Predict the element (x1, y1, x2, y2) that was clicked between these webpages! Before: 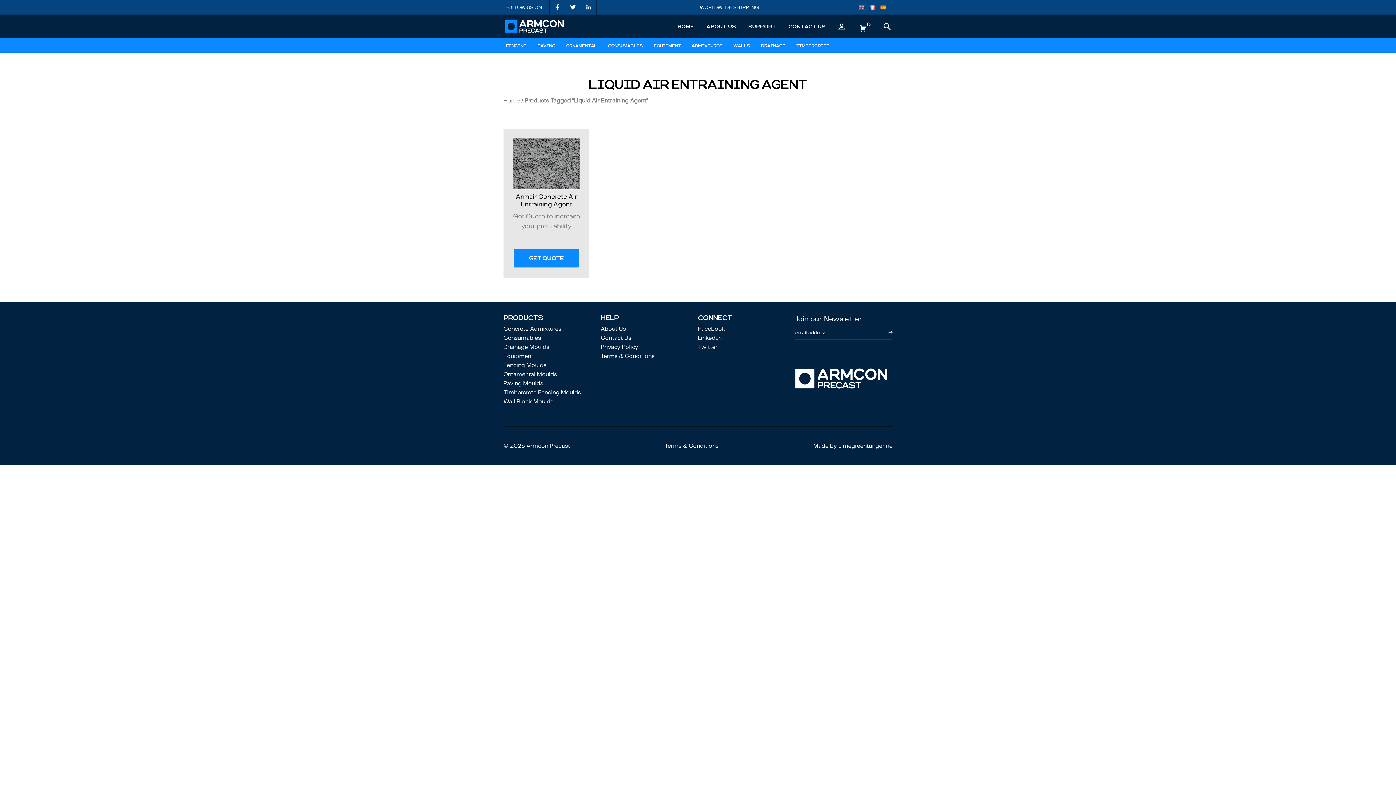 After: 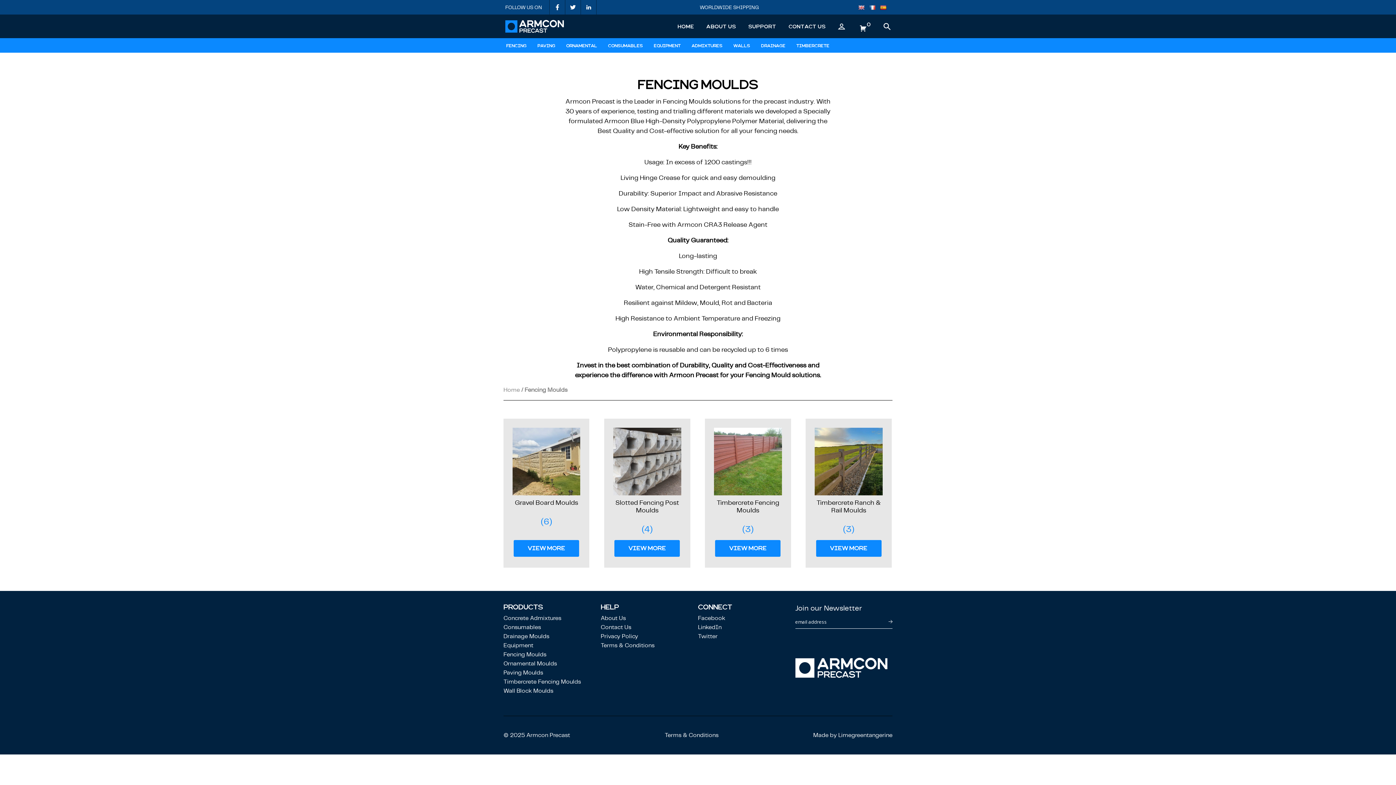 Action: bbox: (503, 361, 546, 369) label: Fencing Moulds